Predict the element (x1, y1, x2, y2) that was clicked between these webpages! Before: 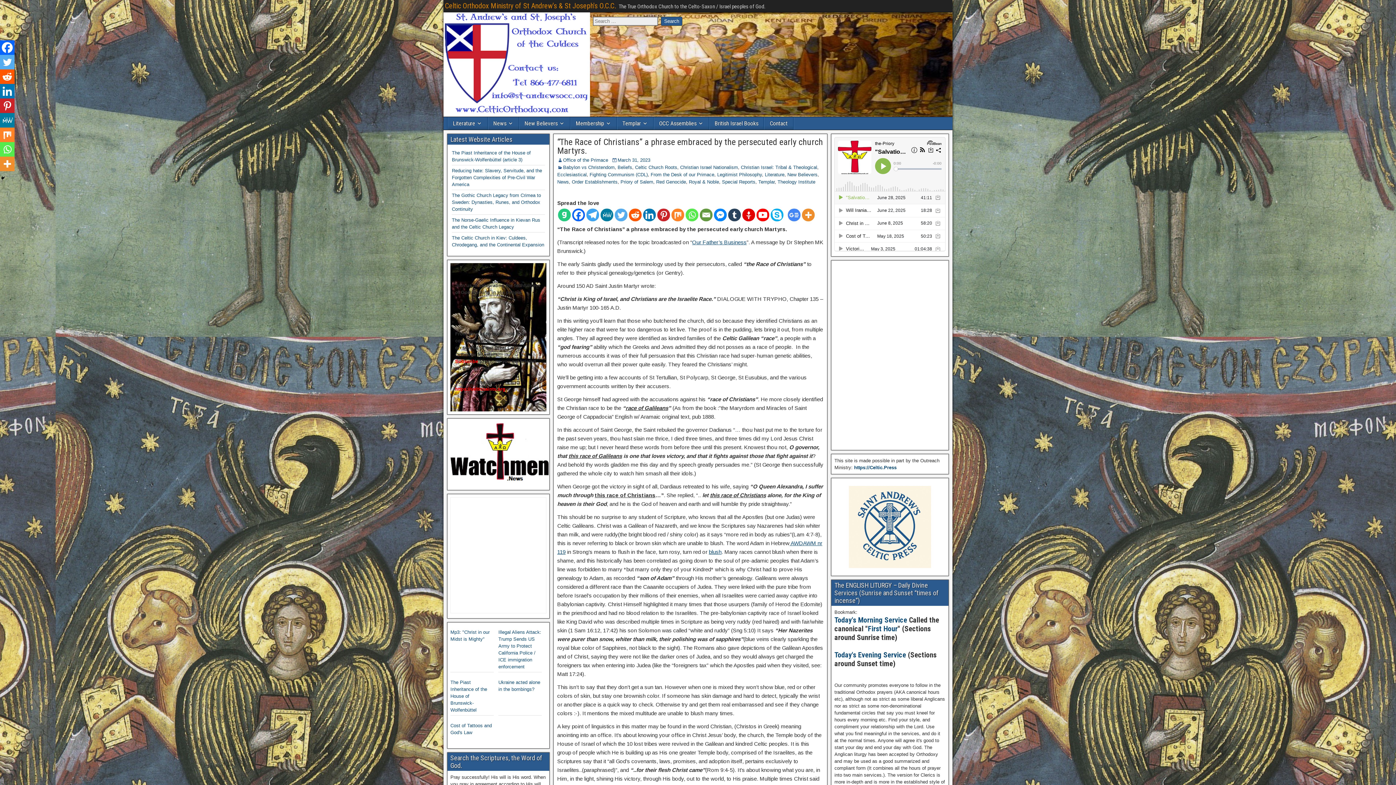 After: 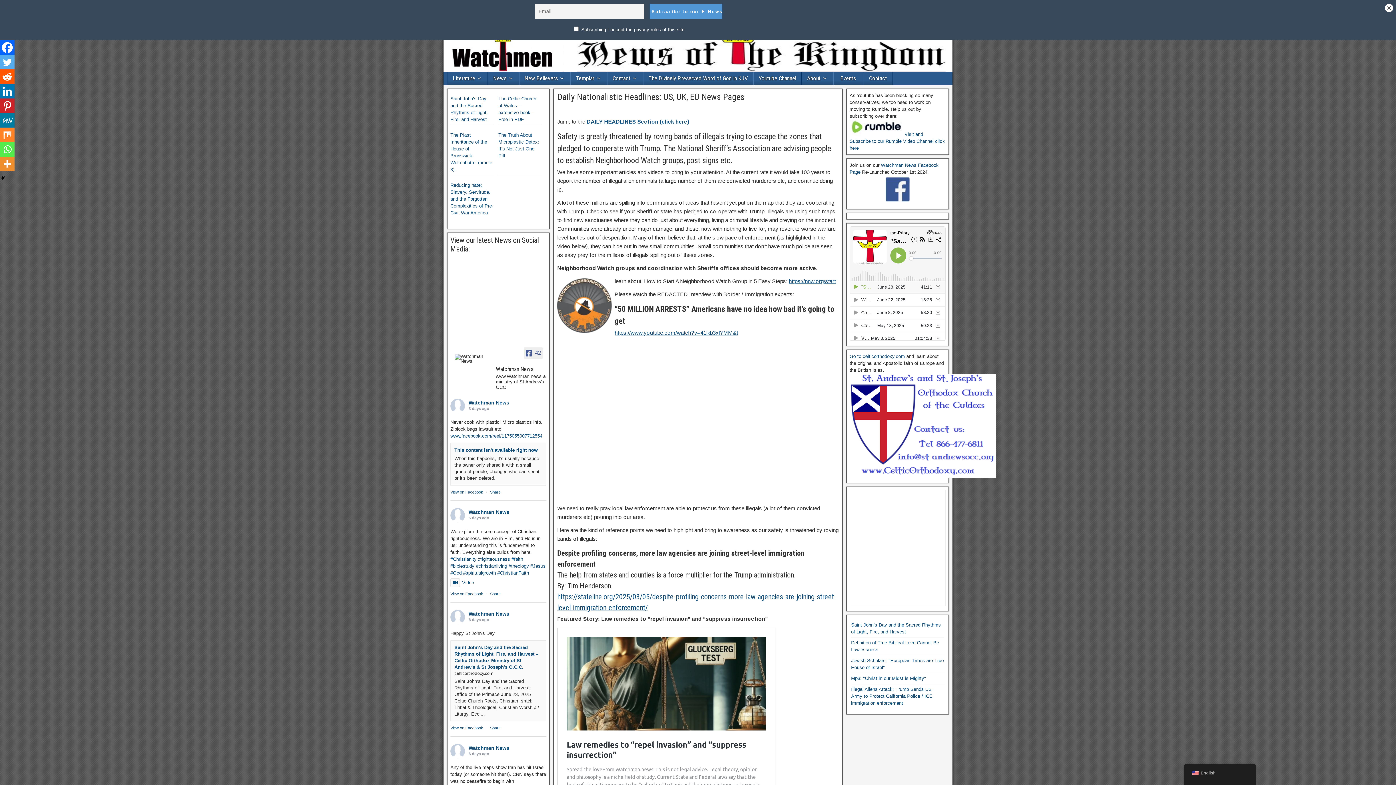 Action: bbox: (450, 476, 549, 482)